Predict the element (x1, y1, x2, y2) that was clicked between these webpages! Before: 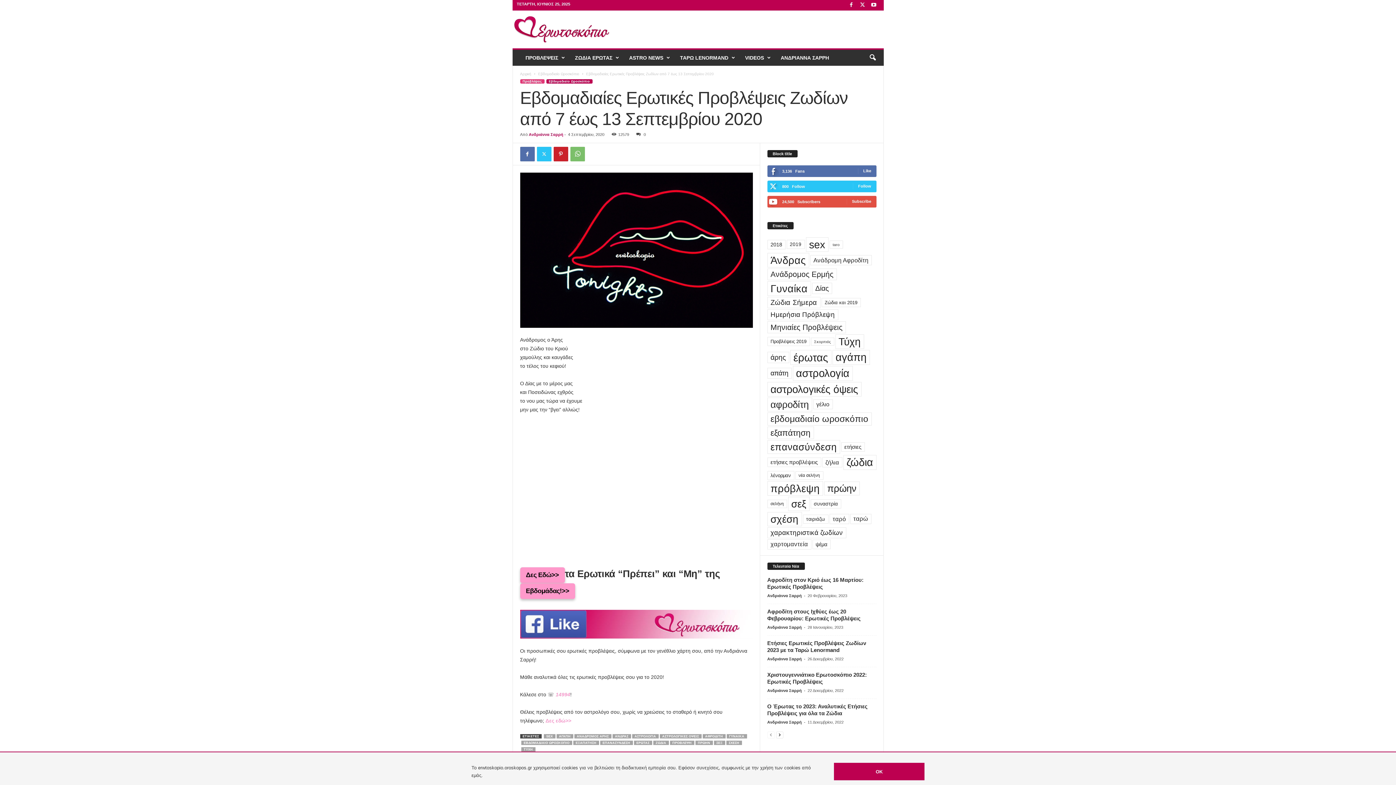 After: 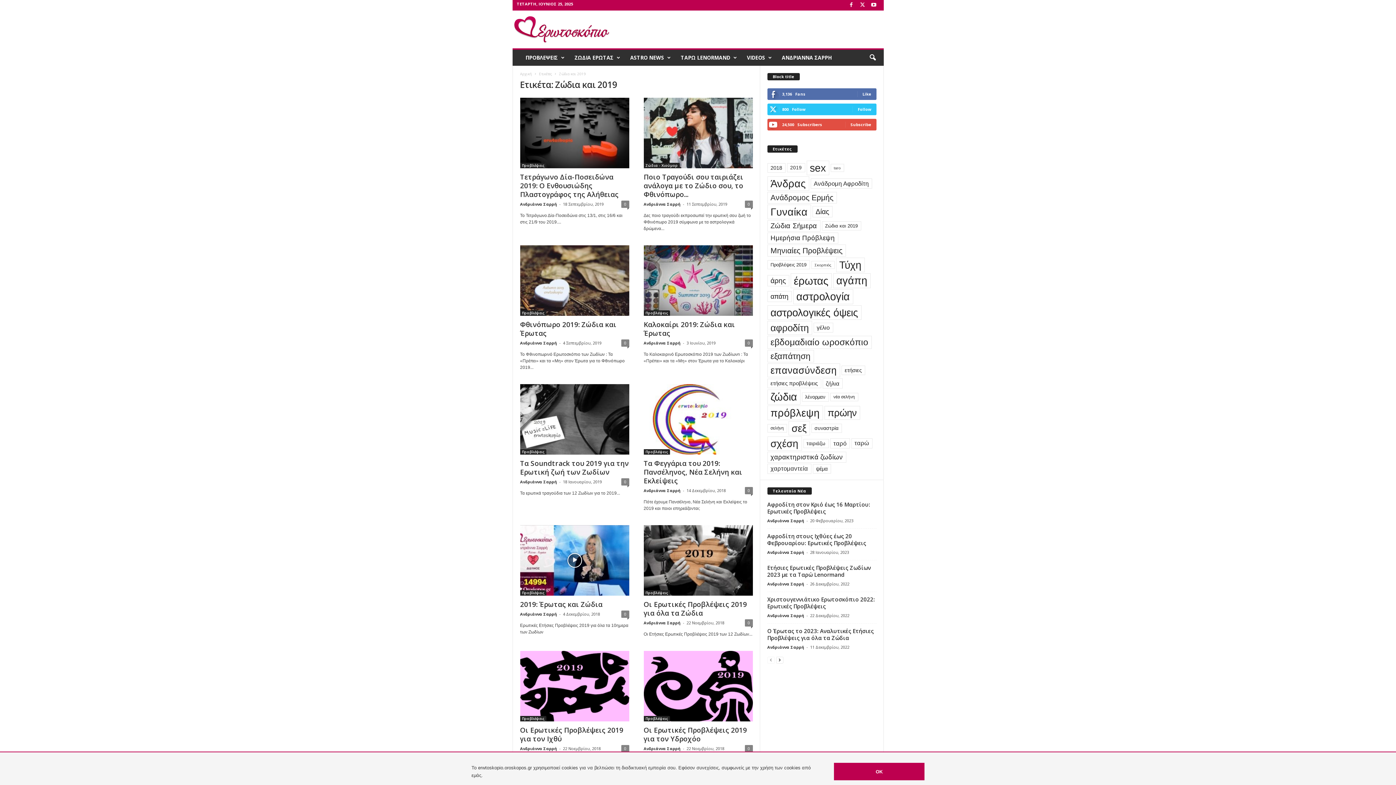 Action: label: Ζώδια και 2019 (22 στοιχεία) bbox: (821, 298, 860, 307)